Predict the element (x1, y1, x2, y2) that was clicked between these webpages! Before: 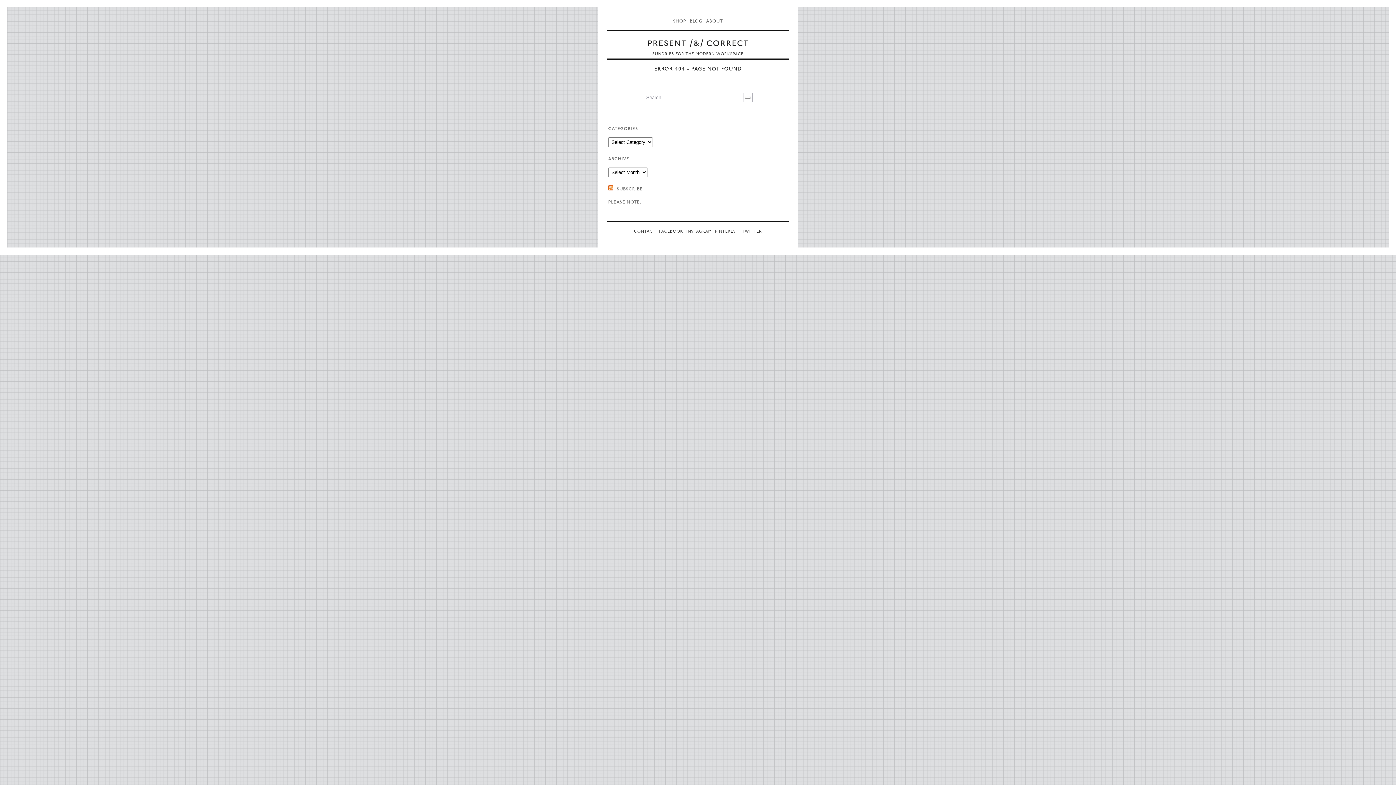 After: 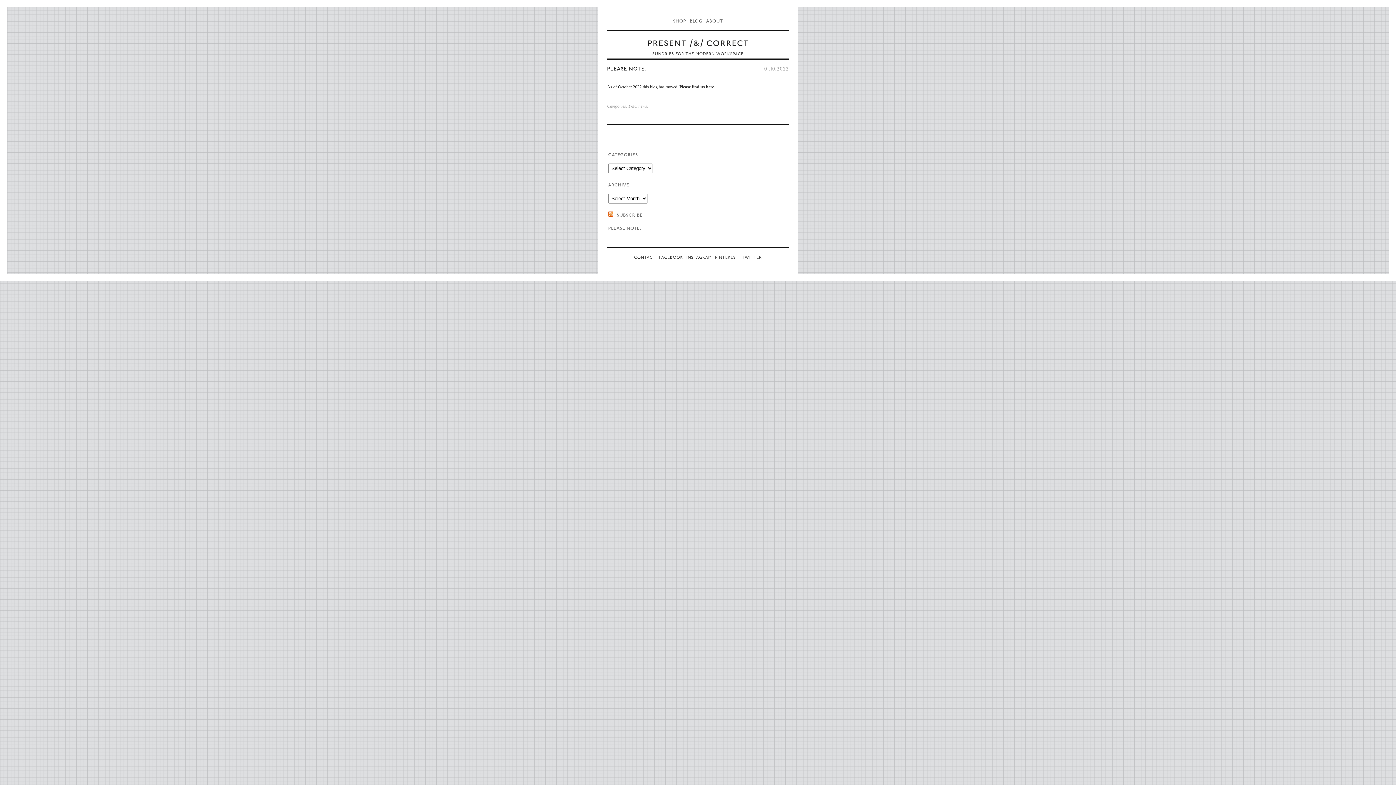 Action: bbox: (598, 39, 798, 51)